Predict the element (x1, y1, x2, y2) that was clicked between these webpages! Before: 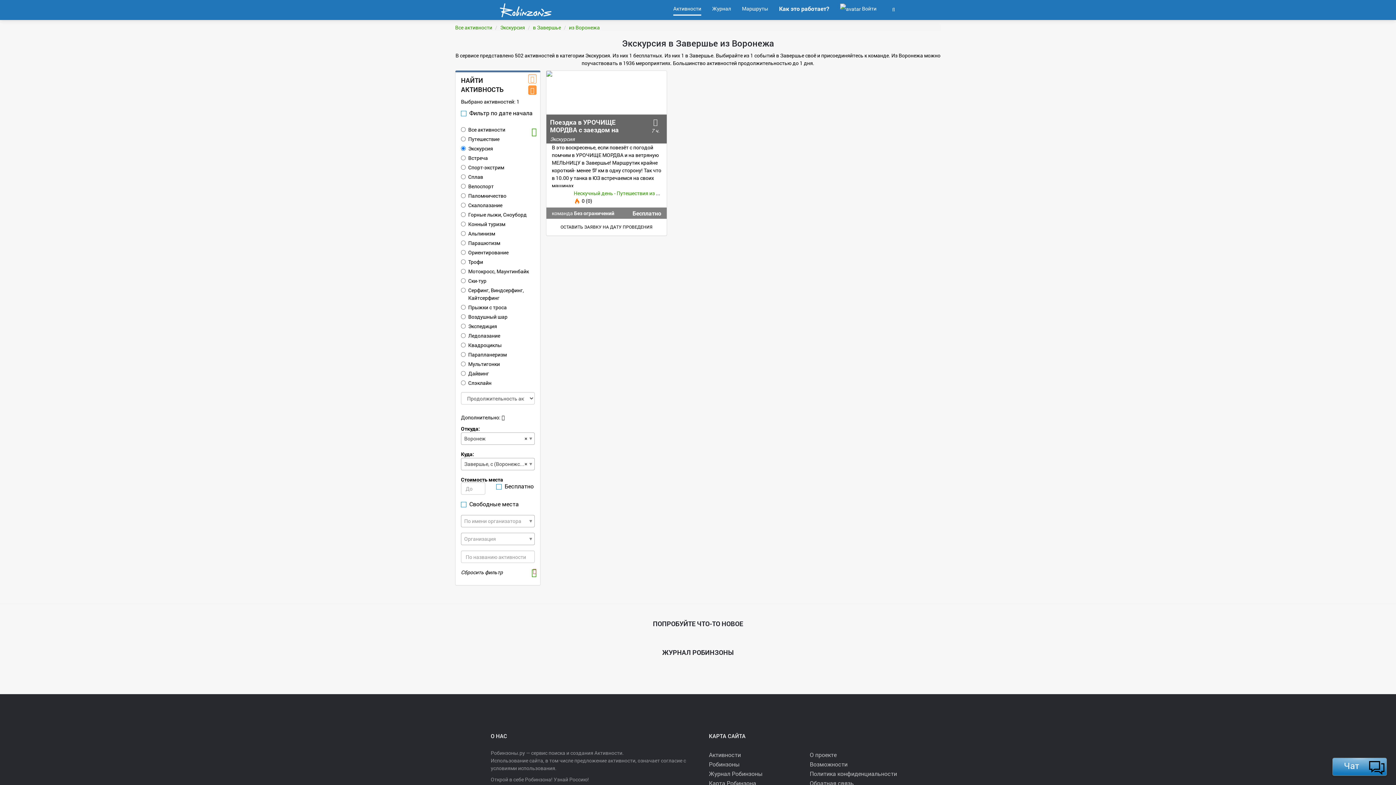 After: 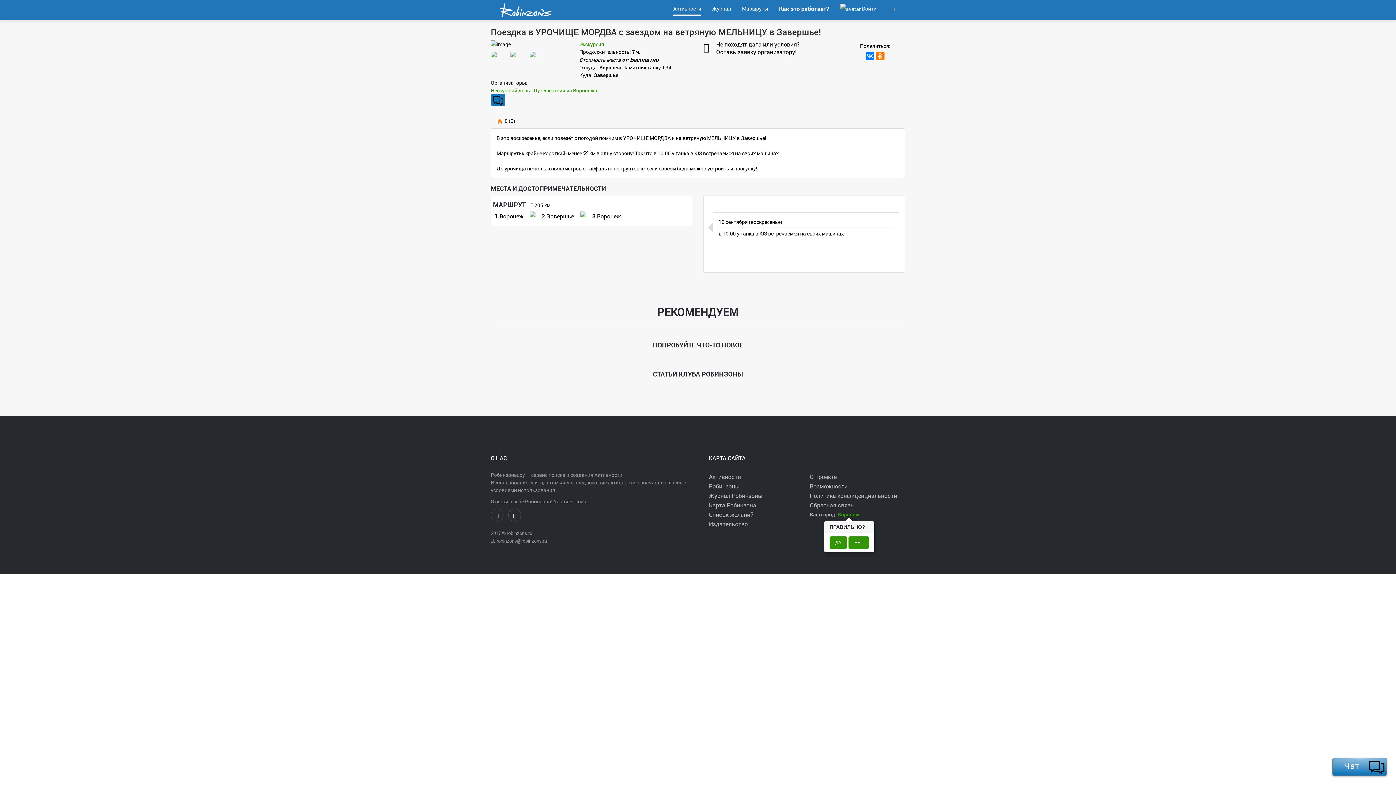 Action: bbox: (546, 70, 666, 143) label: Поездка в УРОЧИЩЕ МОРДВА с заездом на ветряную МЕЛЬНИЦУ в Завершье!

7 ч.
Экскурсия